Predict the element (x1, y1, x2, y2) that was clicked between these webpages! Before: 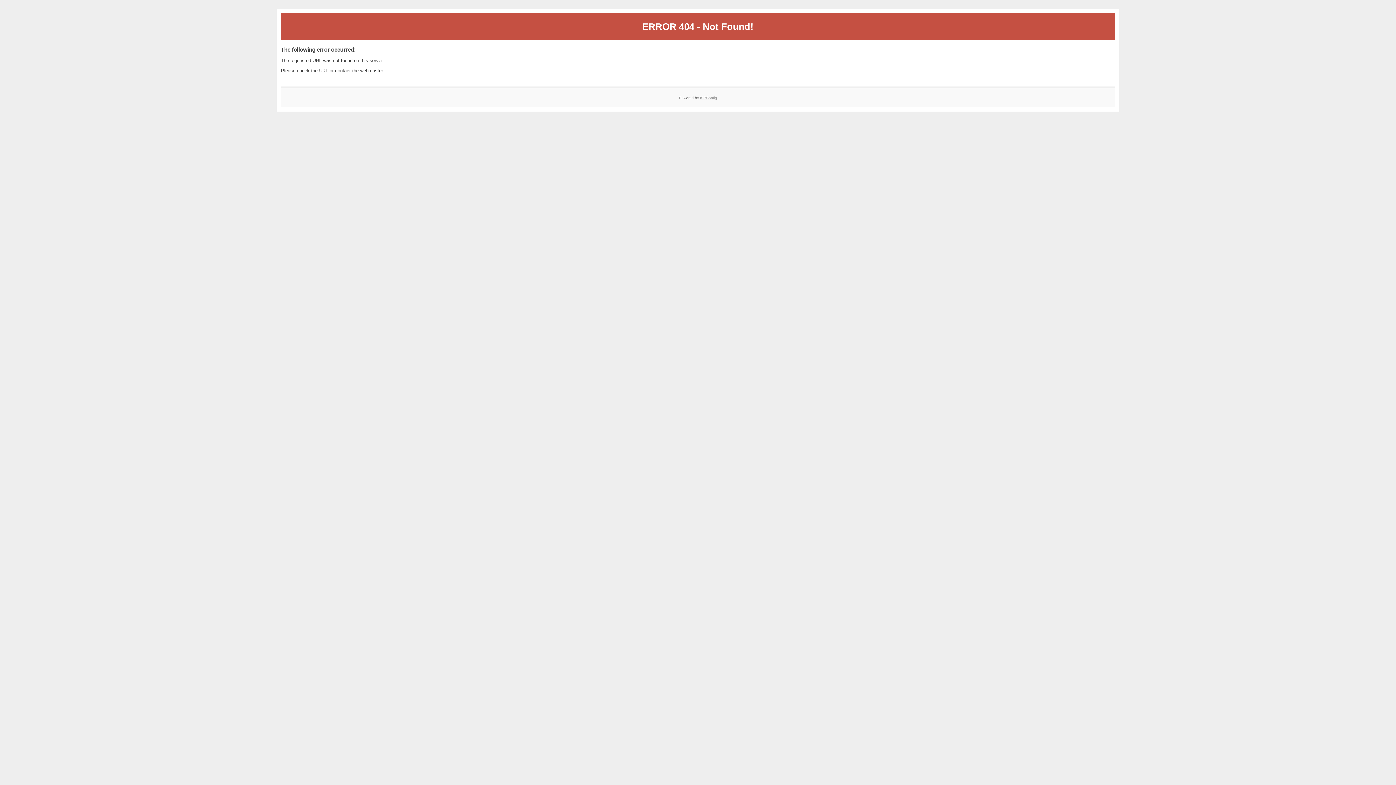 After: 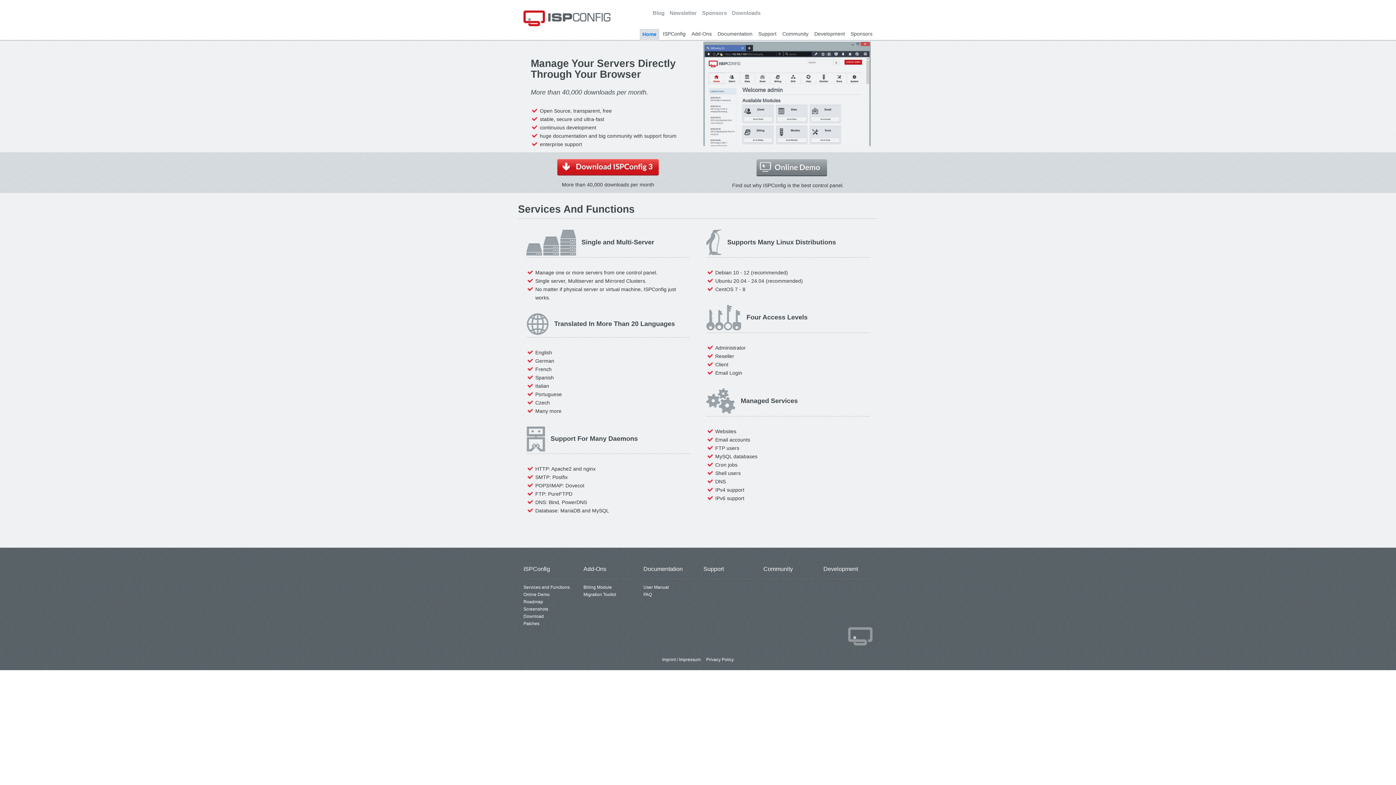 Action: bbox: (700, 95, 717, 99) label: ISPConfig